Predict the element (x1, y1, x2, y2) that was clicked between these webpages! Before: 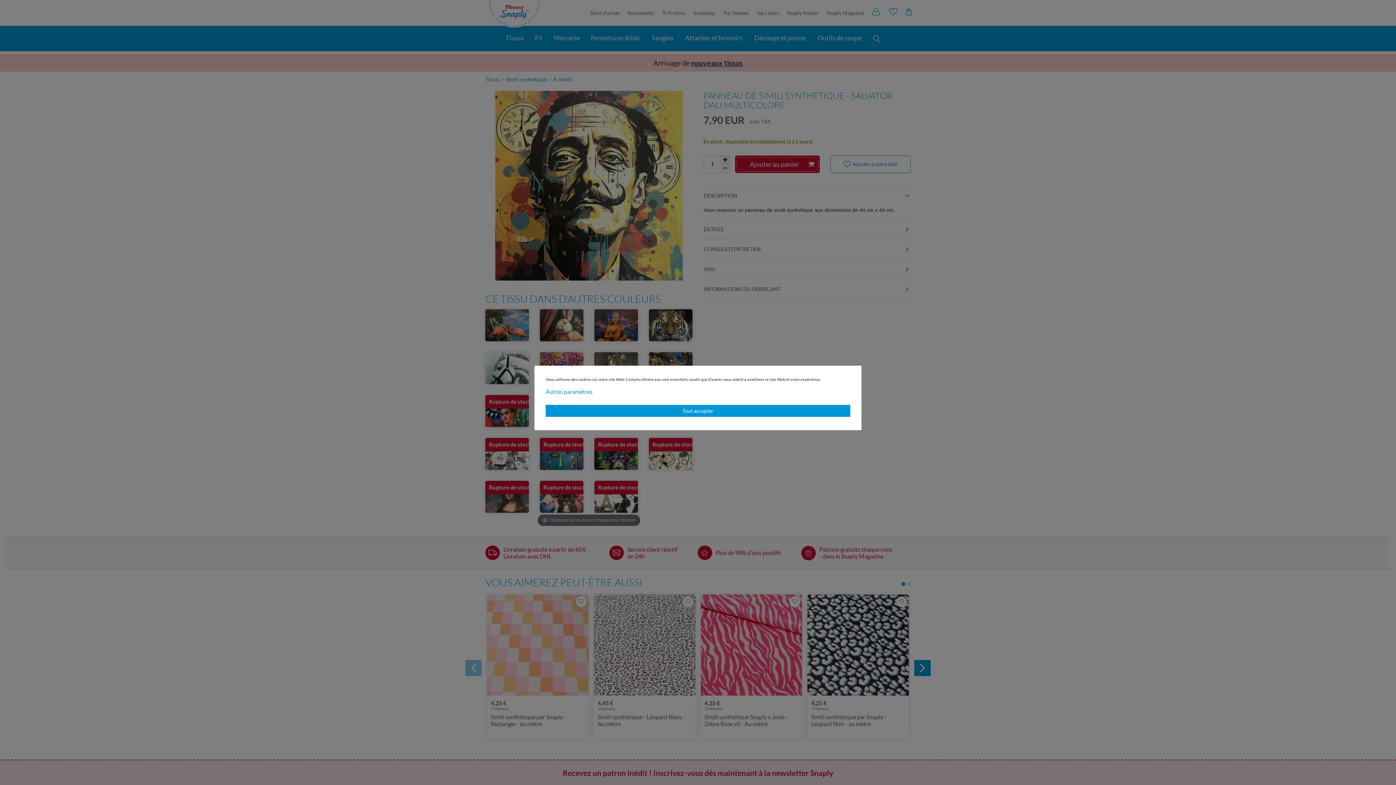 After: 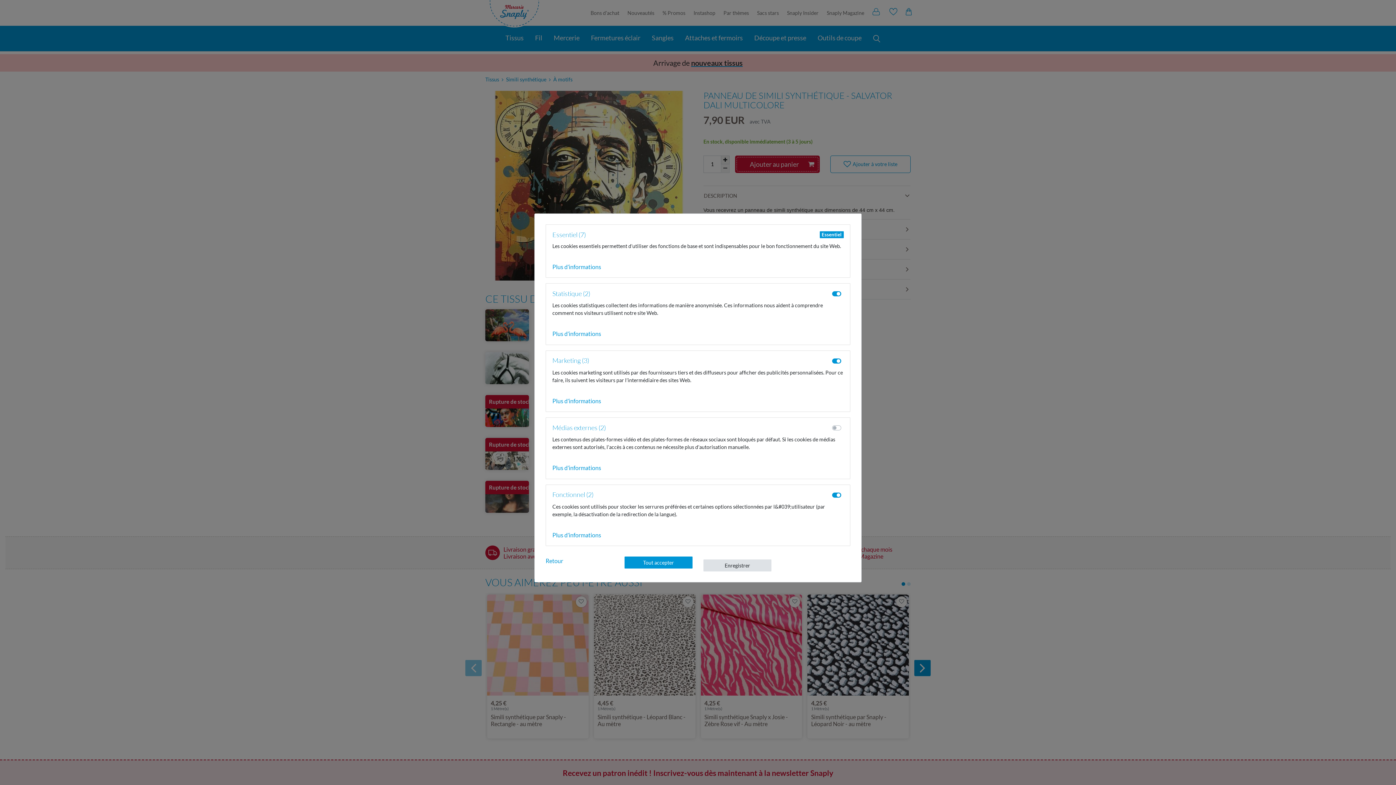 Action: bbox: (545, 387, 592, 396) label: Autres paramètres